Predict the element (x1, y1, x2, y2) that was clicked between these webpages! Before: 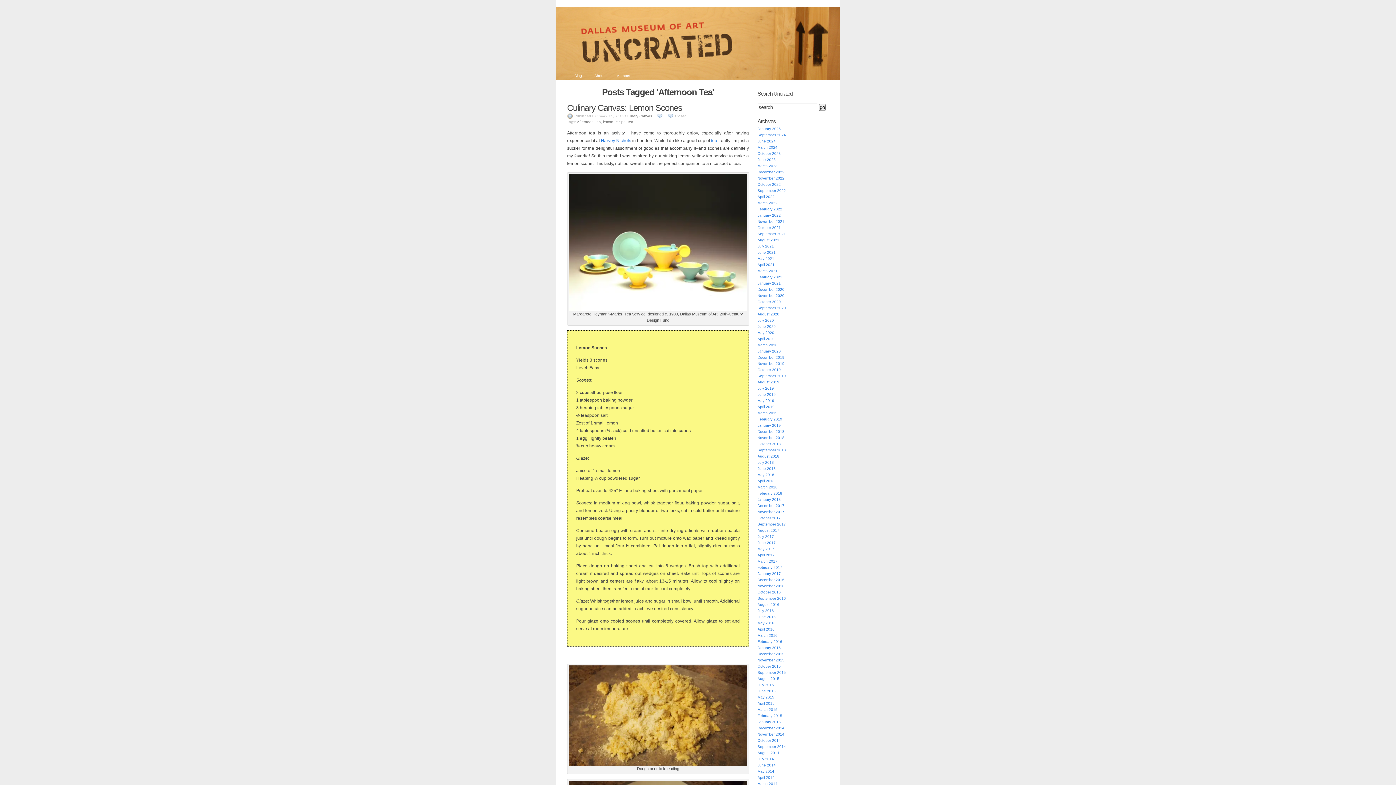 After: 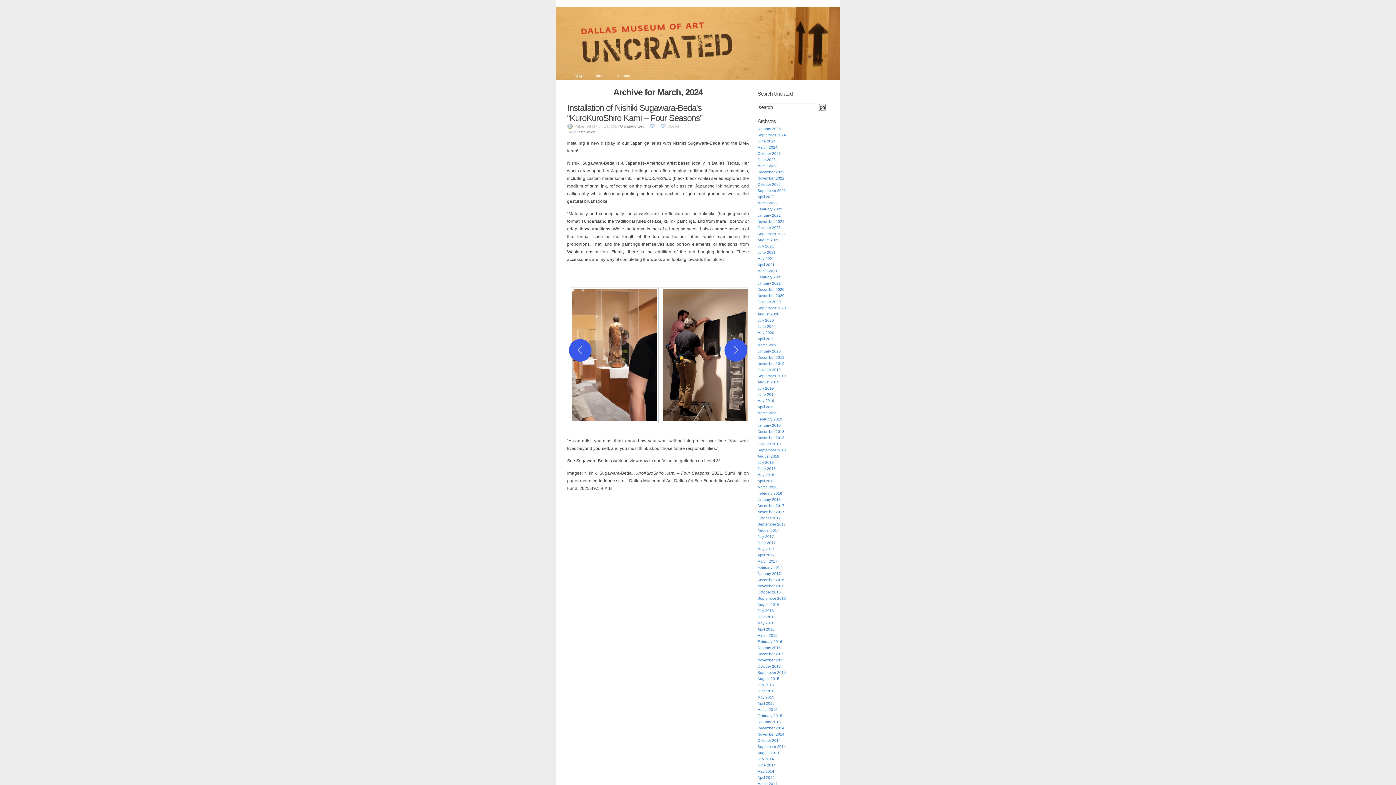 Action: bbox: (757, 145, 777, 149) label: March 2024